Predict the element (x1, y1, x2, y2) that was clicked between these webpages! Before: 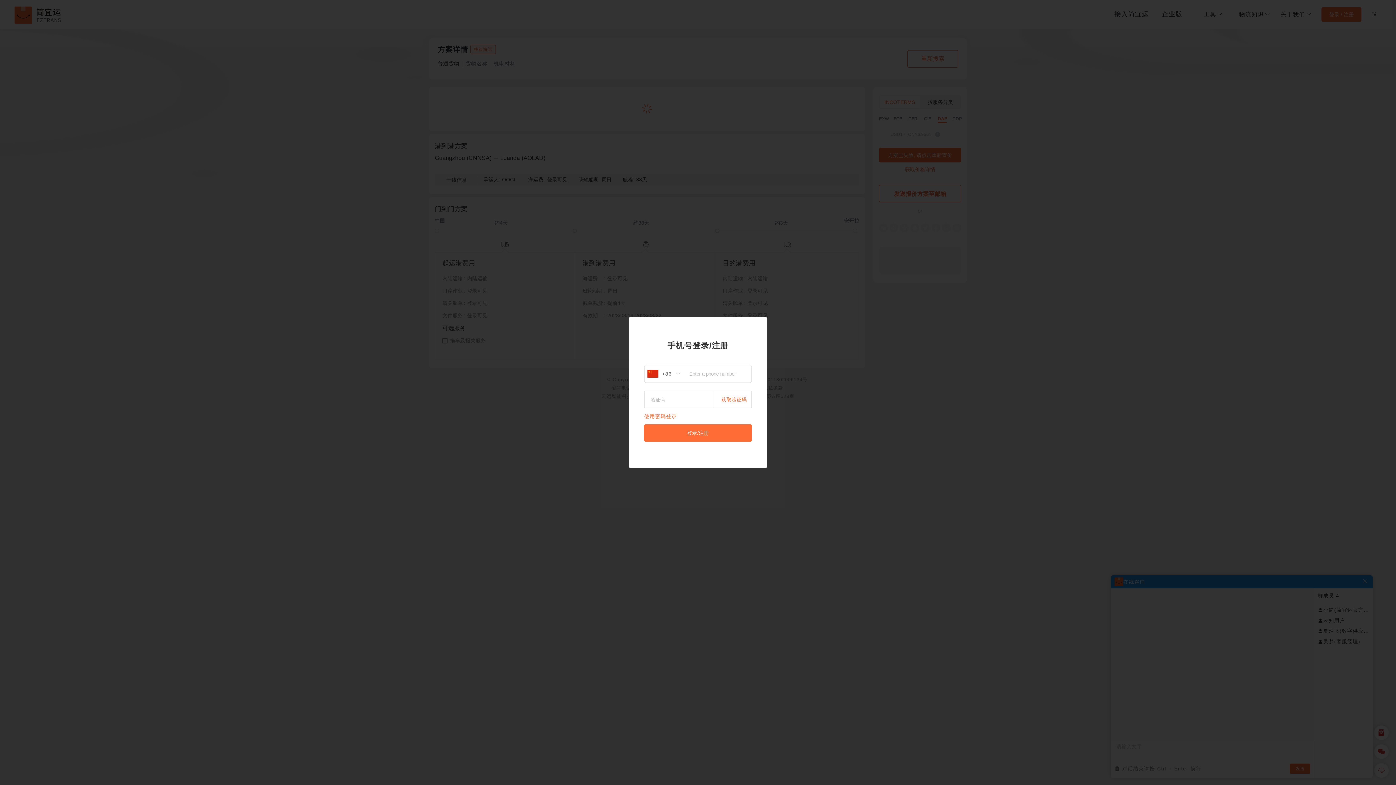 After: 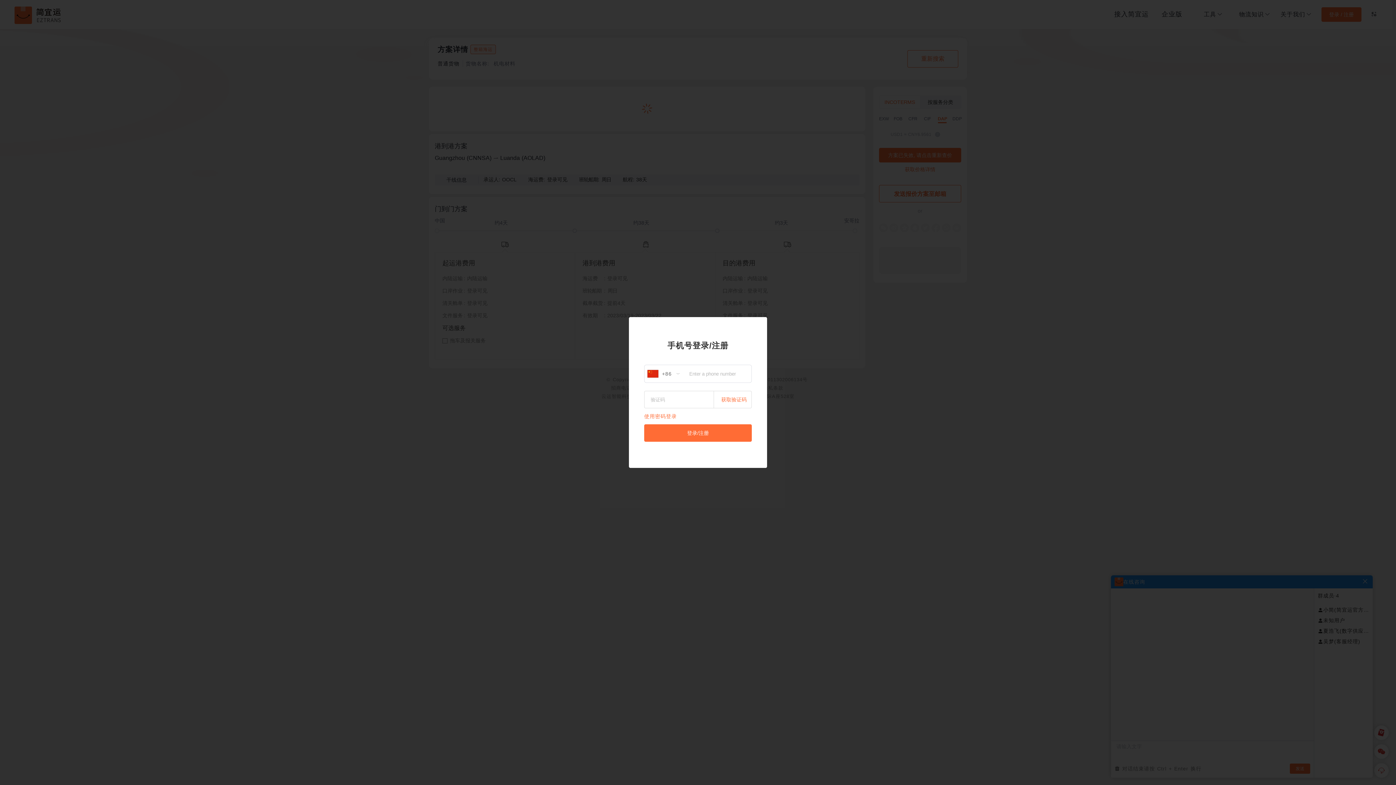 Action: label: 登录/注册 bbox: (644, 424, 752, 442)